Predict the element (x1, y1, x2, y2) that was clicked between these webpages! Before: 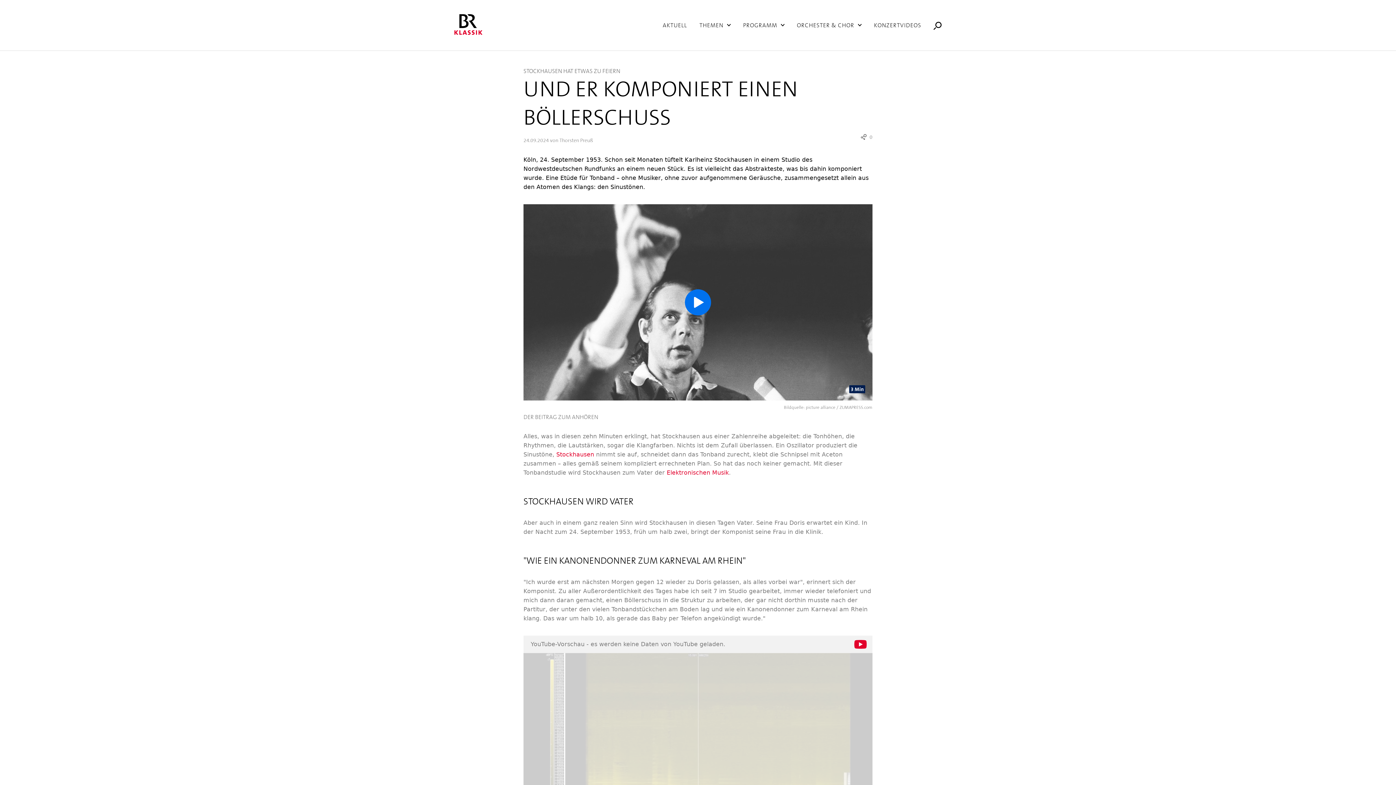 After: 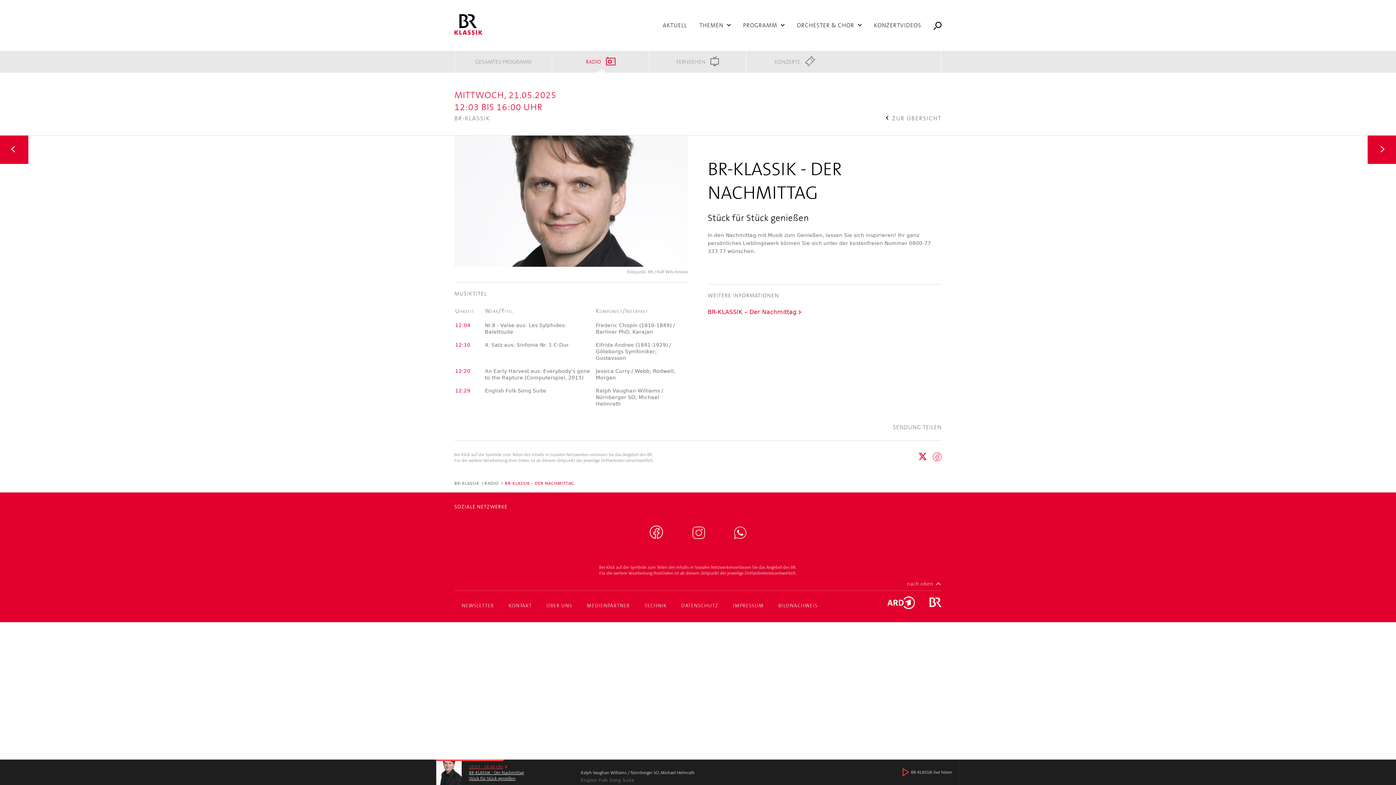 Action: label: 10.03 - 14.00 Uhr

BR-KLASSIK - Der Nachmittag

Stück für Stück genießen bbox: (469, 764, 573, 781)